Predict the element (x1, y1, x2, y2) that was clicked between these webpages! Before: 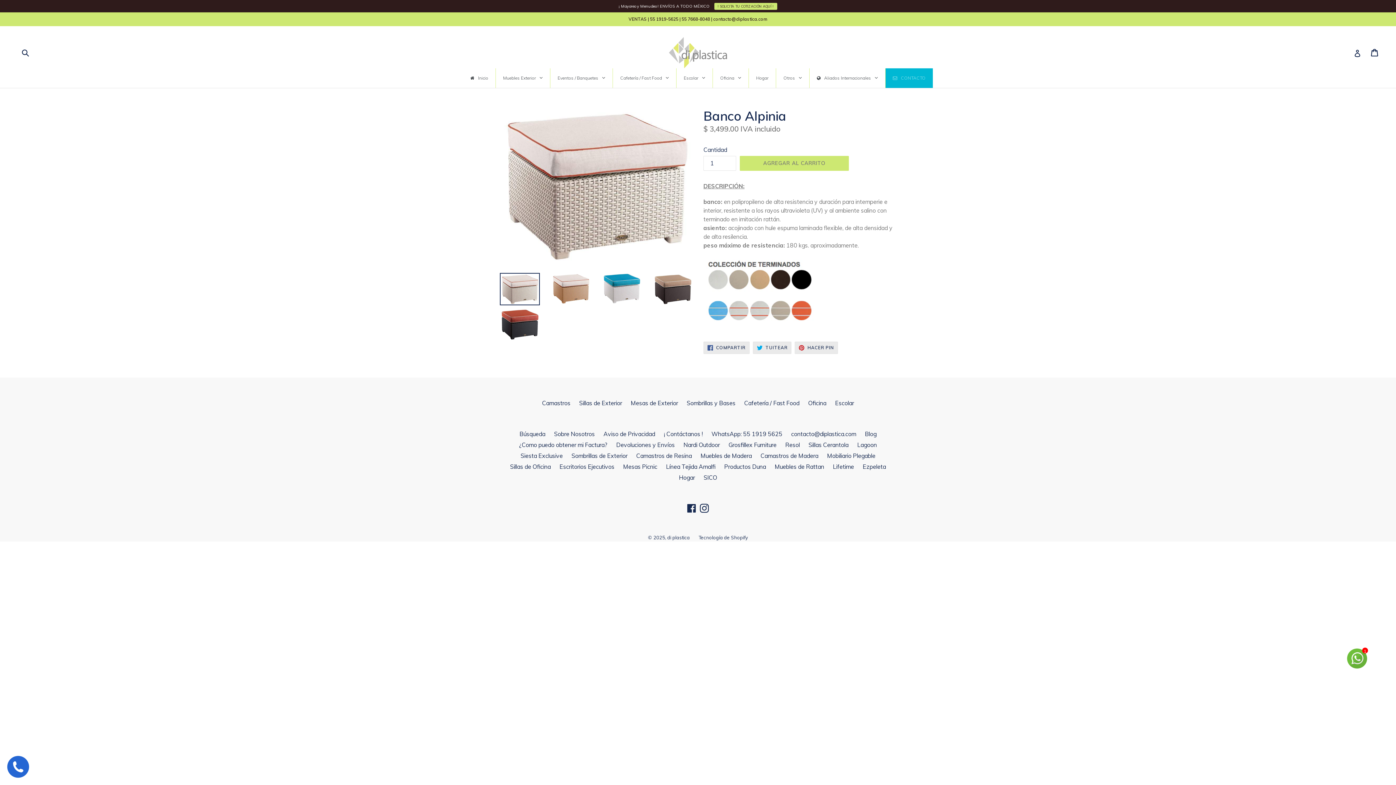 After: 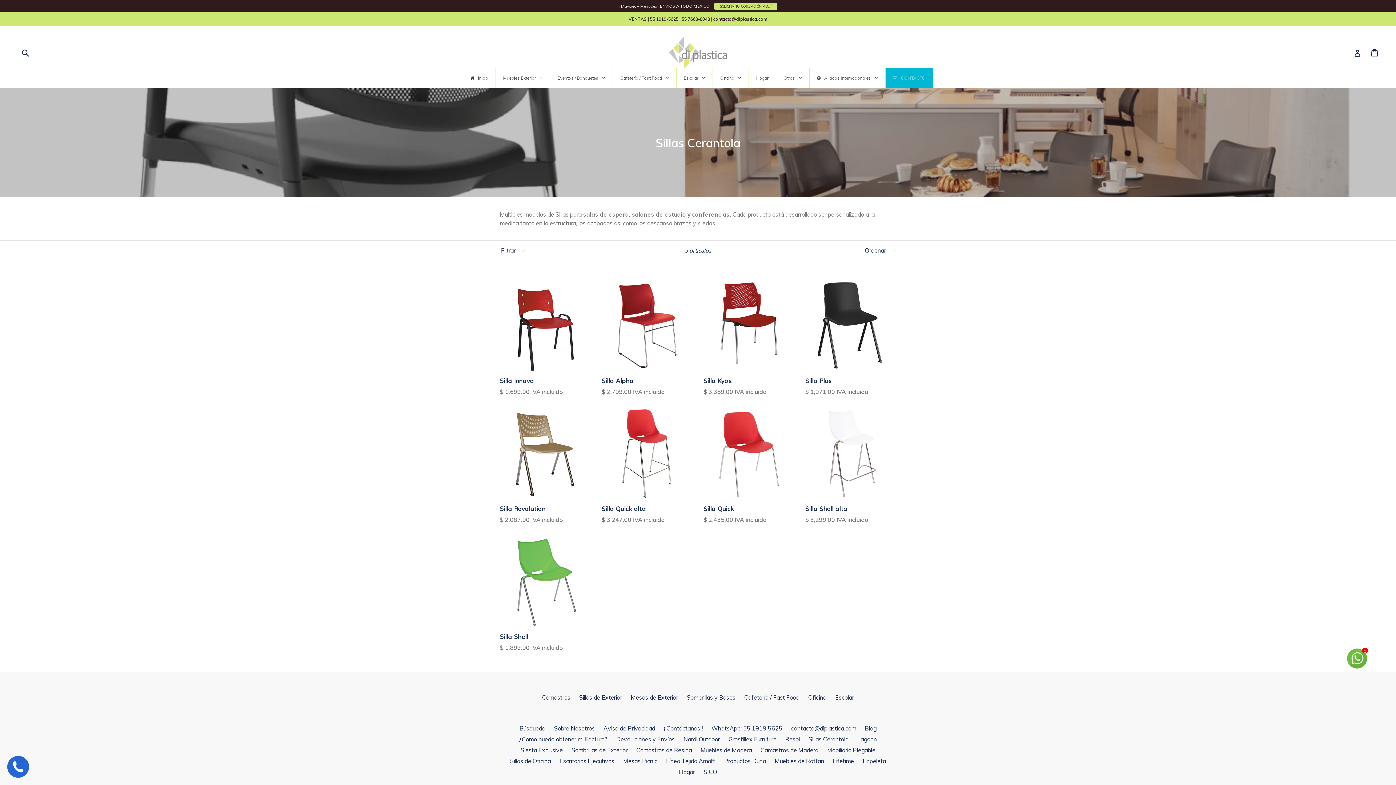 Action: label: Sillas Cerantola bbox: (808, 441, 848, 448)